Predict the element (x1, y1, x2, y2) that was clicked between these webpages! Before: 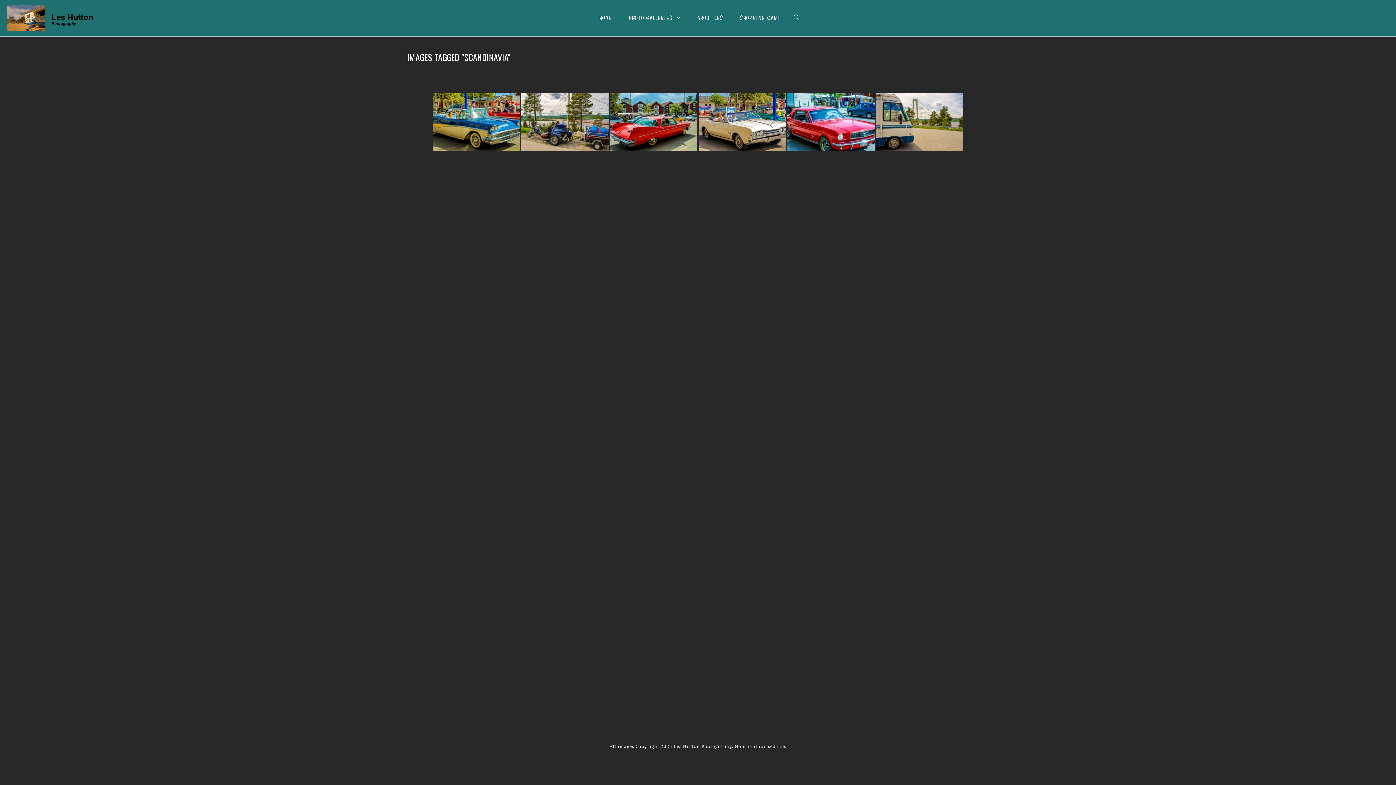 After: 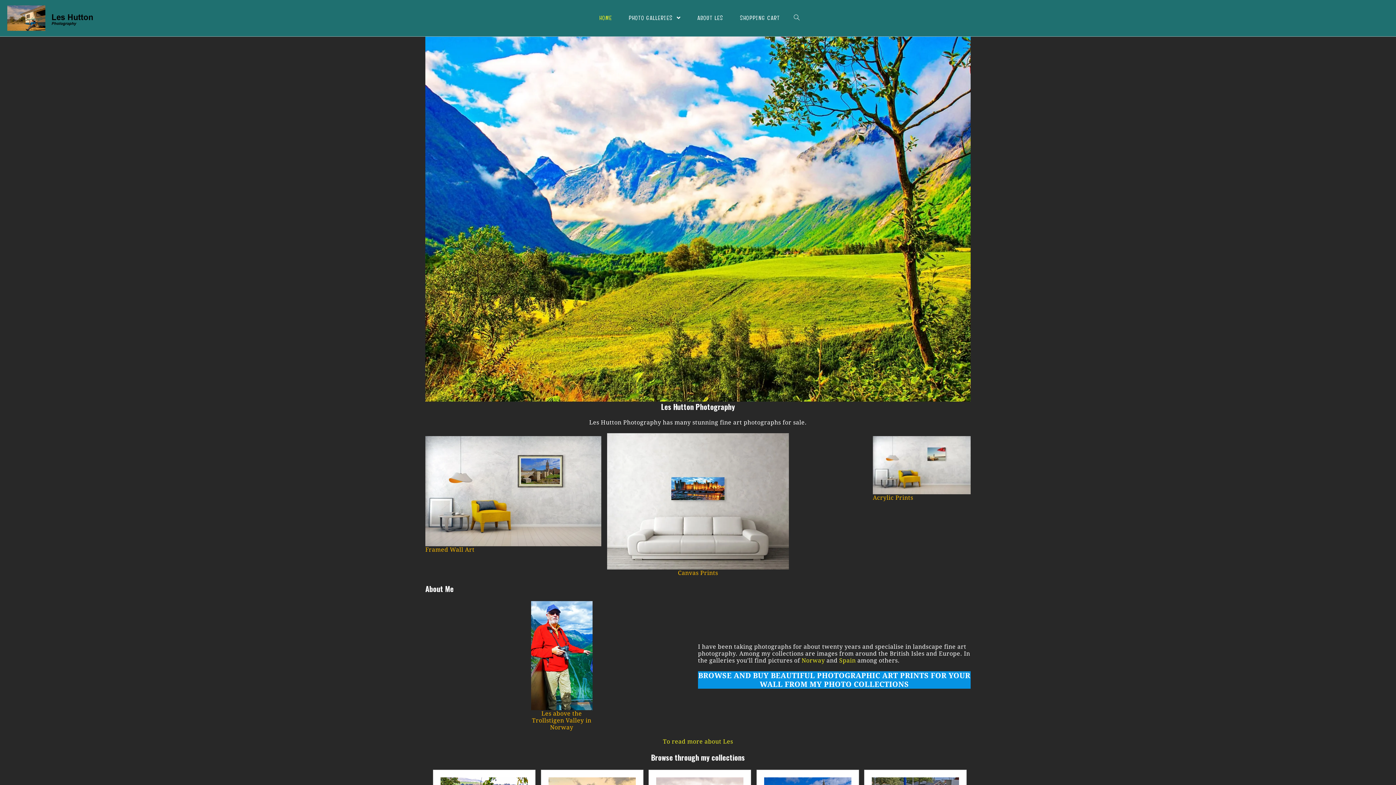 Action: bbox: (7, 5, 97, 30)